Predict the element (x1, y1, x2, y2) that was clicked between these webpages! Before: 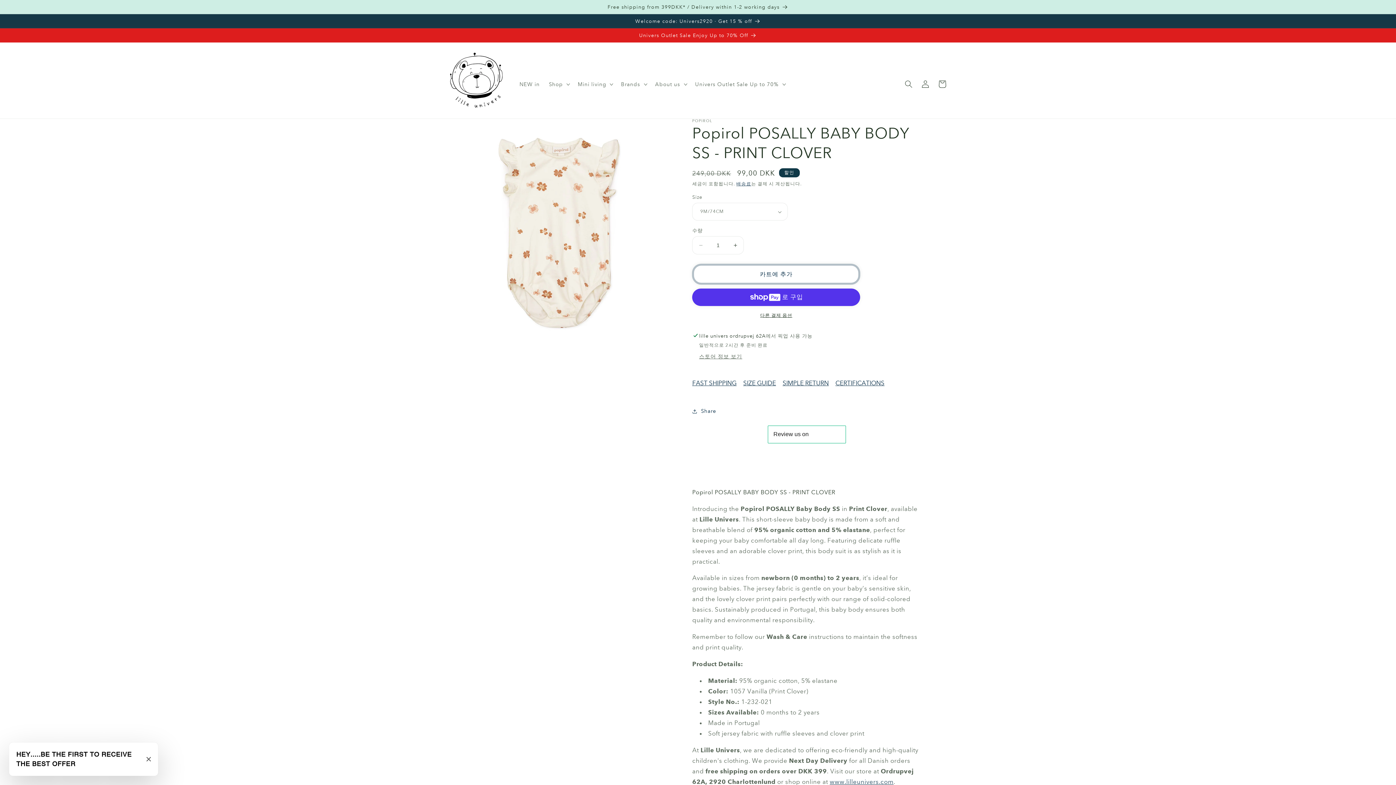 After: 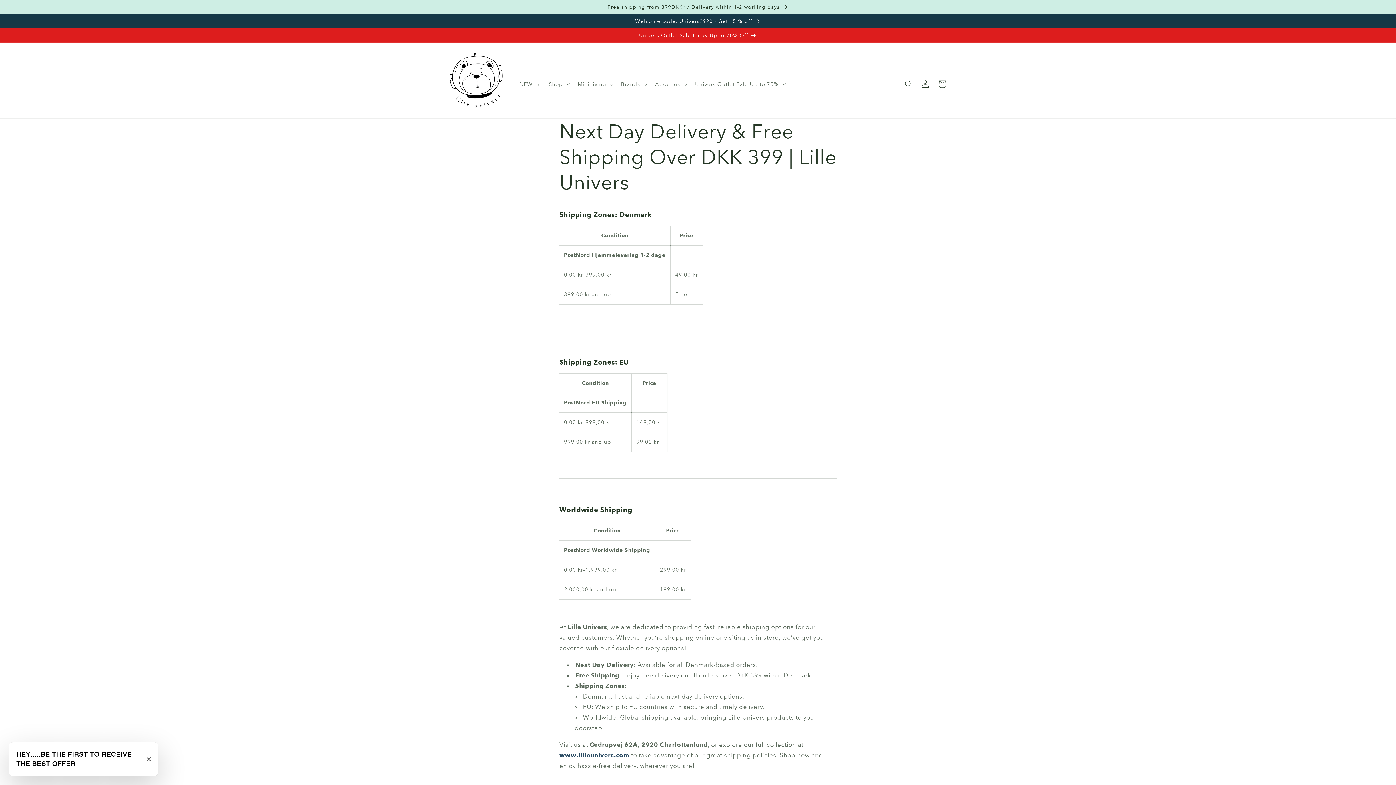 Action: label: Free shipping from 399DKK* / Delivery within 1-2 working days bbox: (0, 0, 1396, 13)